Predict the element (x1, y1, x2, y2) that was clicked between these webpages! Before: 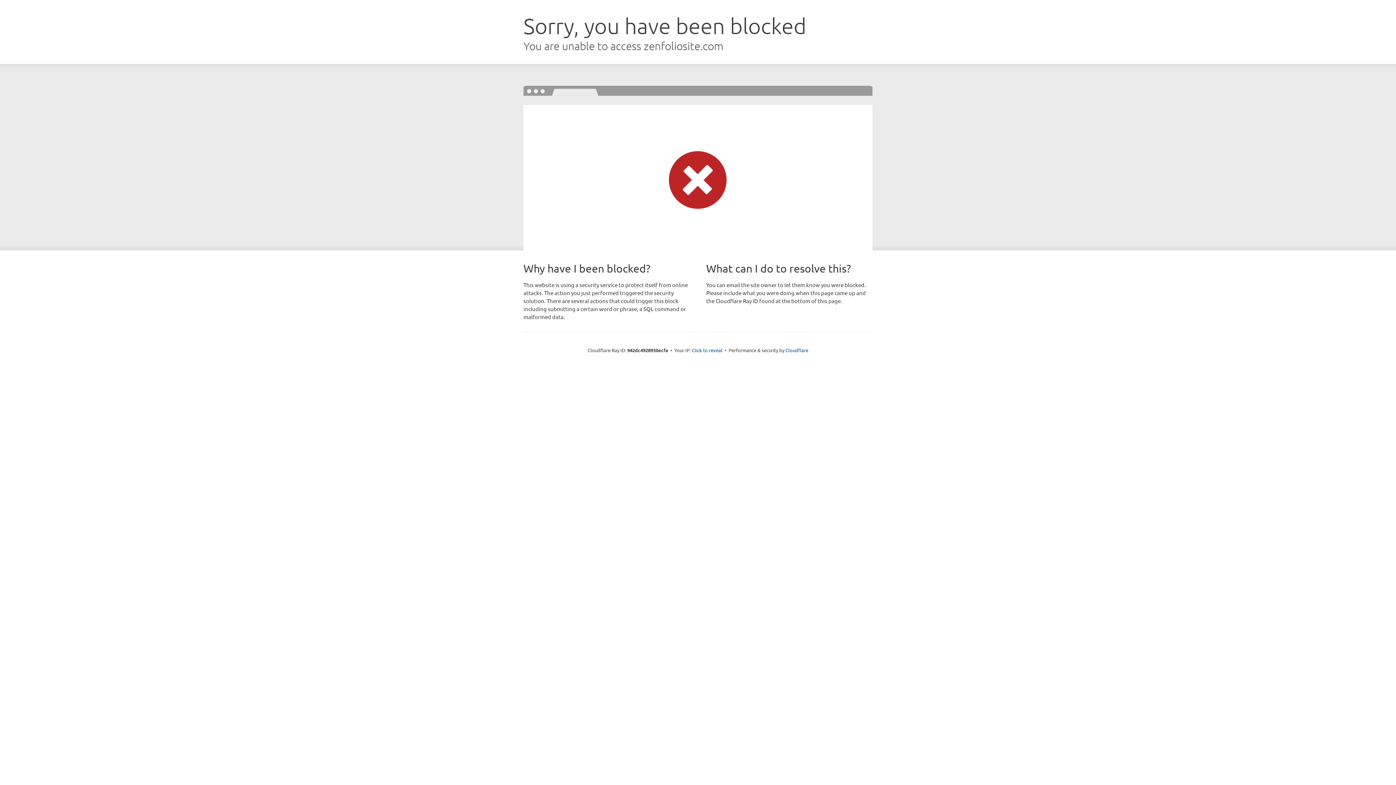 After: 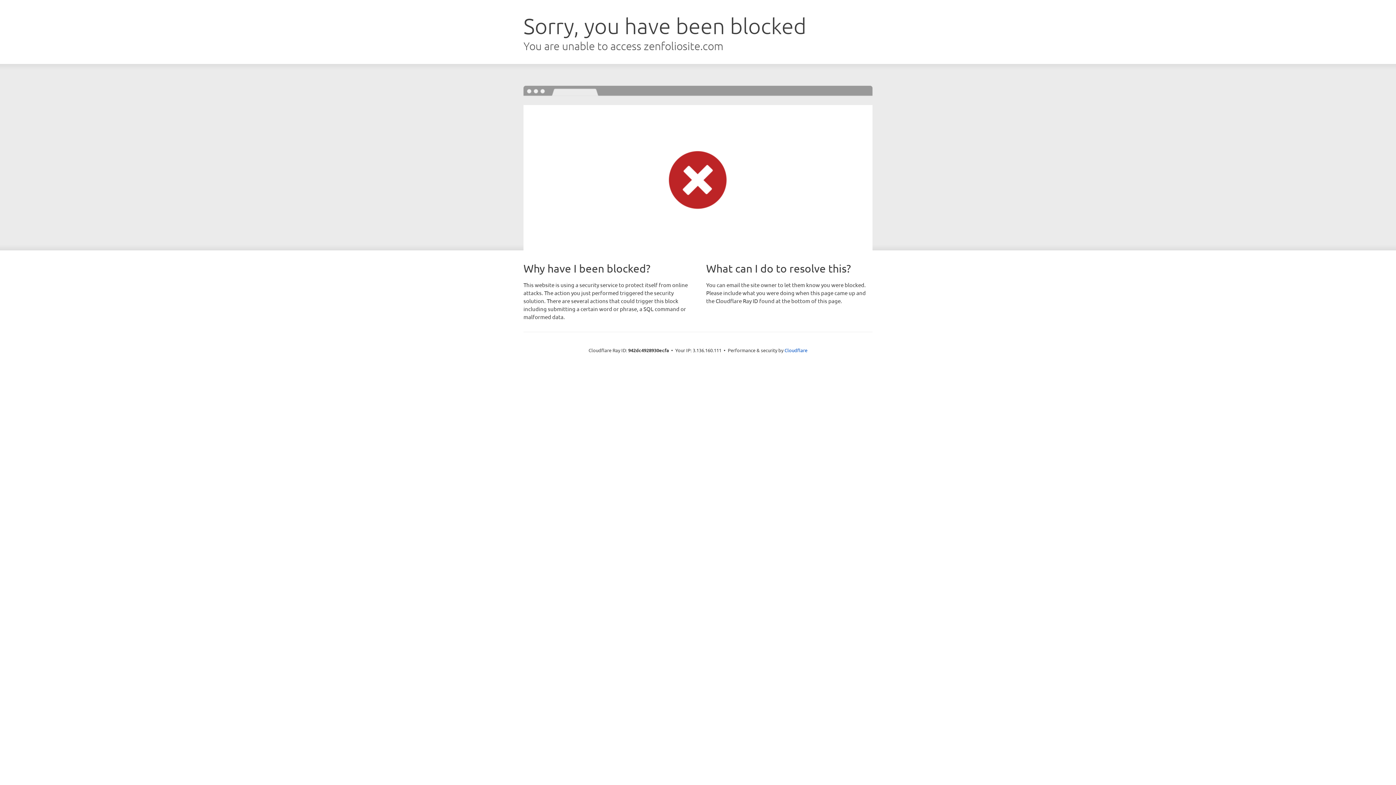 Action: label: Click to reveal bbox: (692, 346, 722, 353)